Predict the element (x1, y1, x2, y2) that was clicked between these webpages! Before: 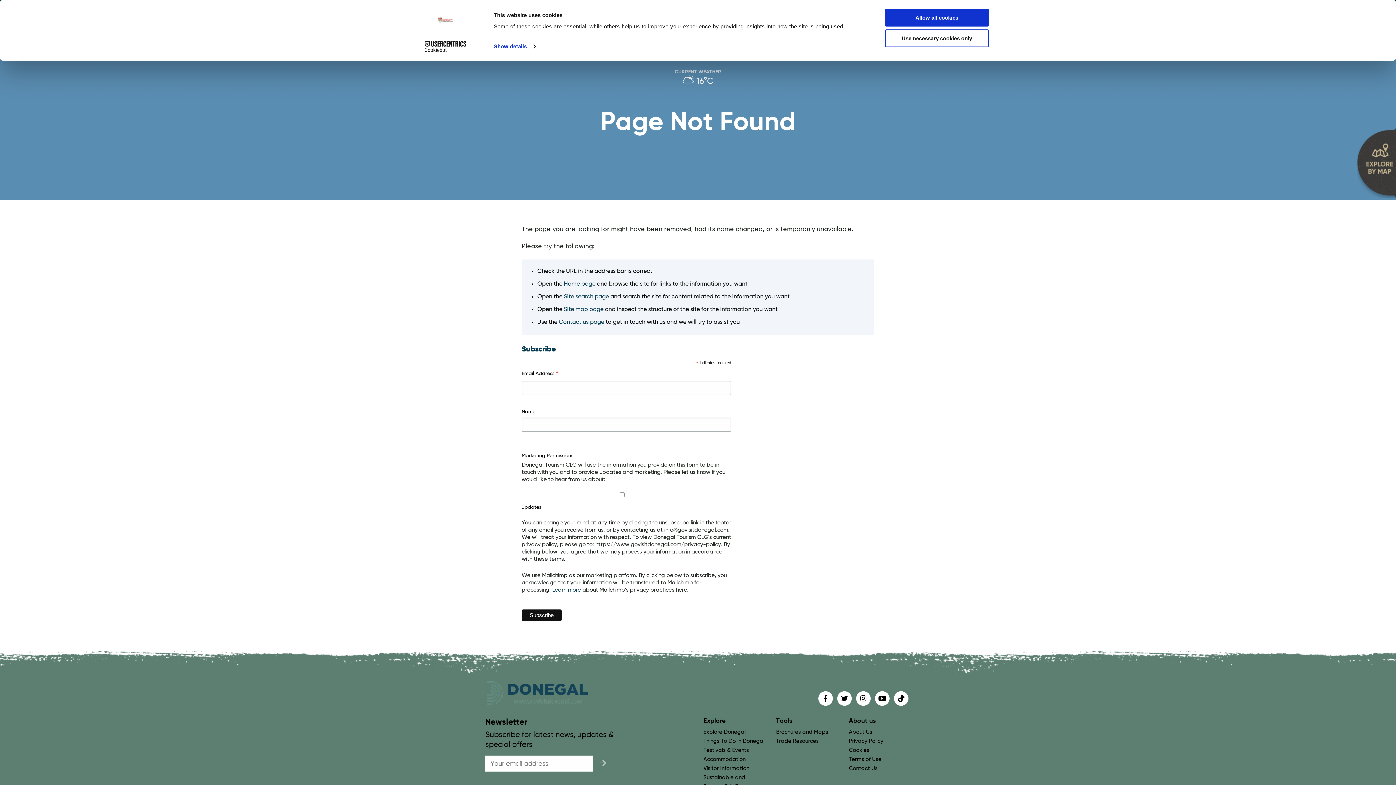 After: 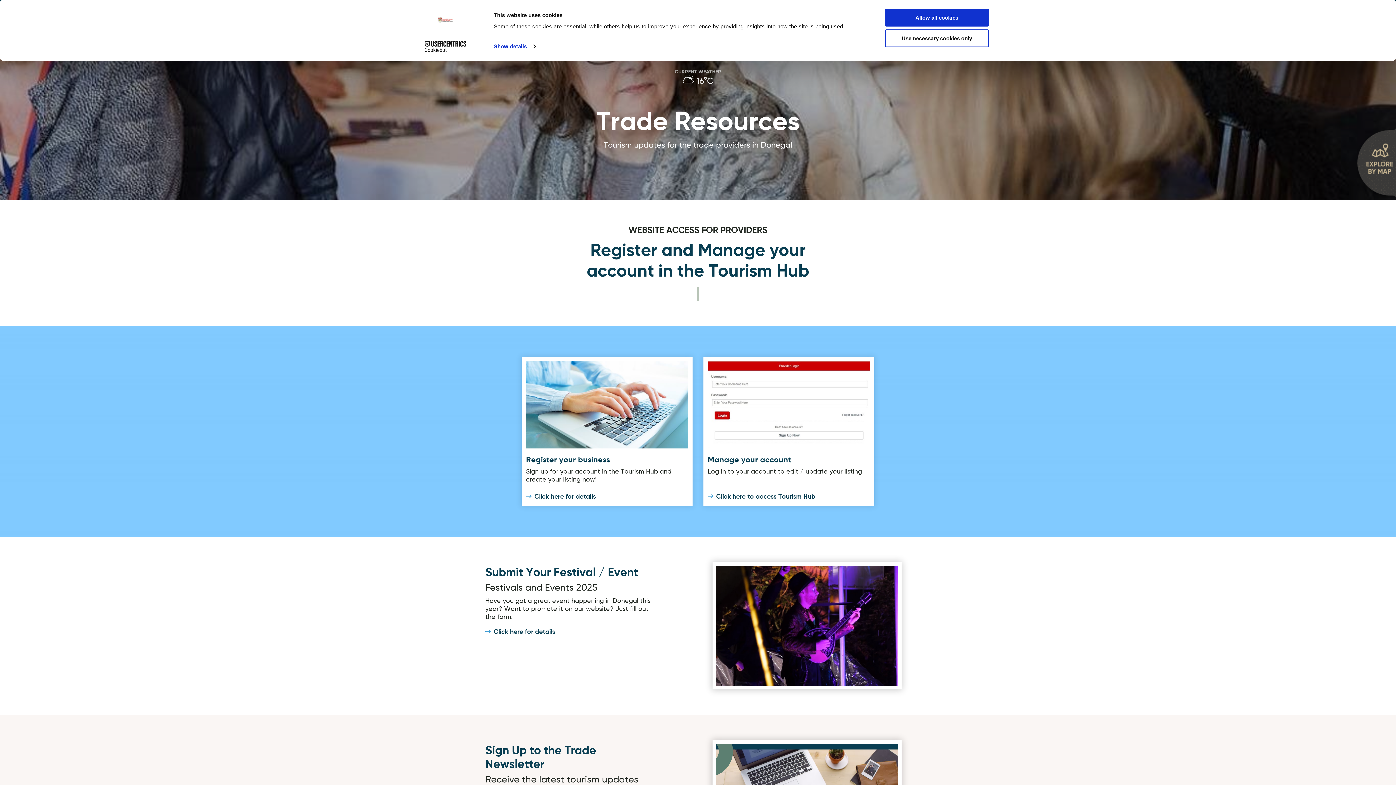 Action: label: Trade Resources bbox: (776, 738, 818, 744)